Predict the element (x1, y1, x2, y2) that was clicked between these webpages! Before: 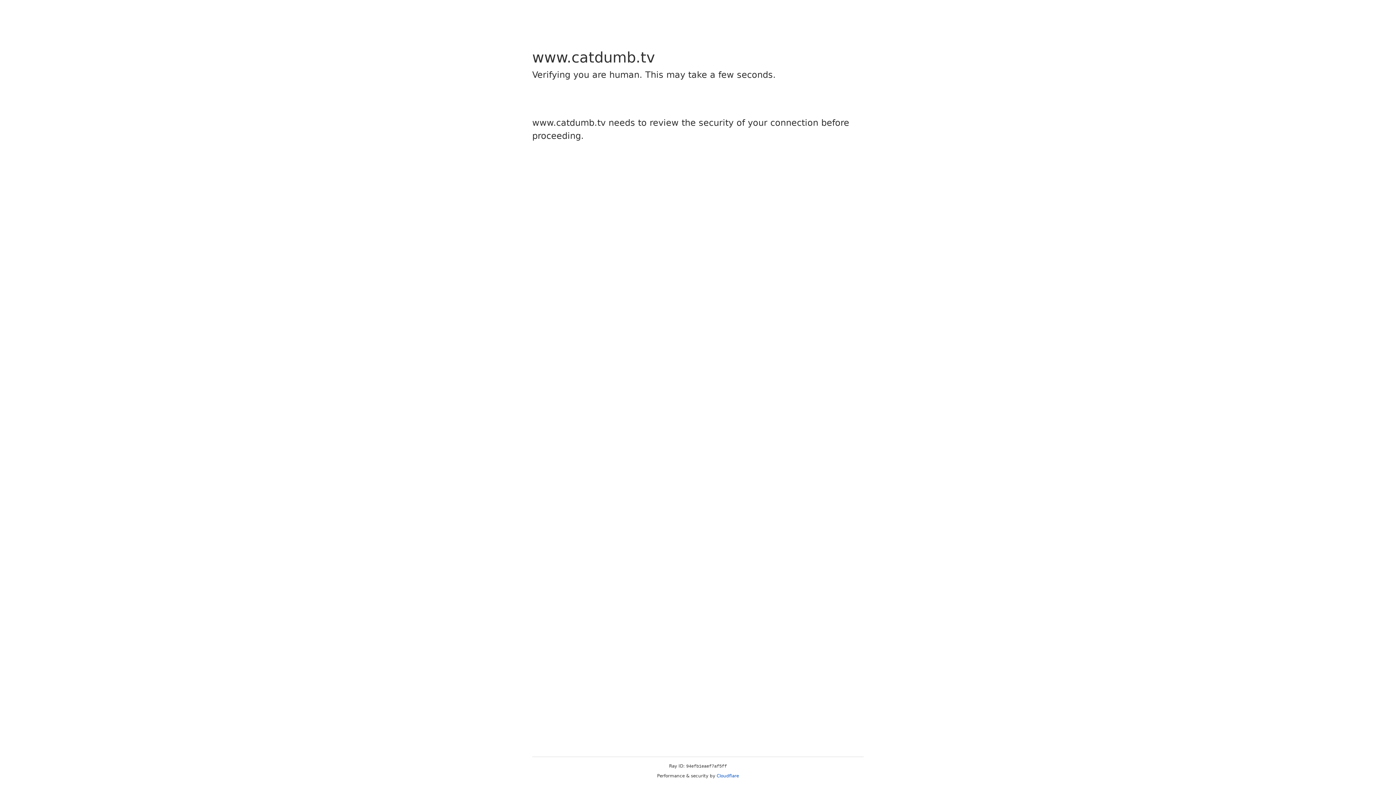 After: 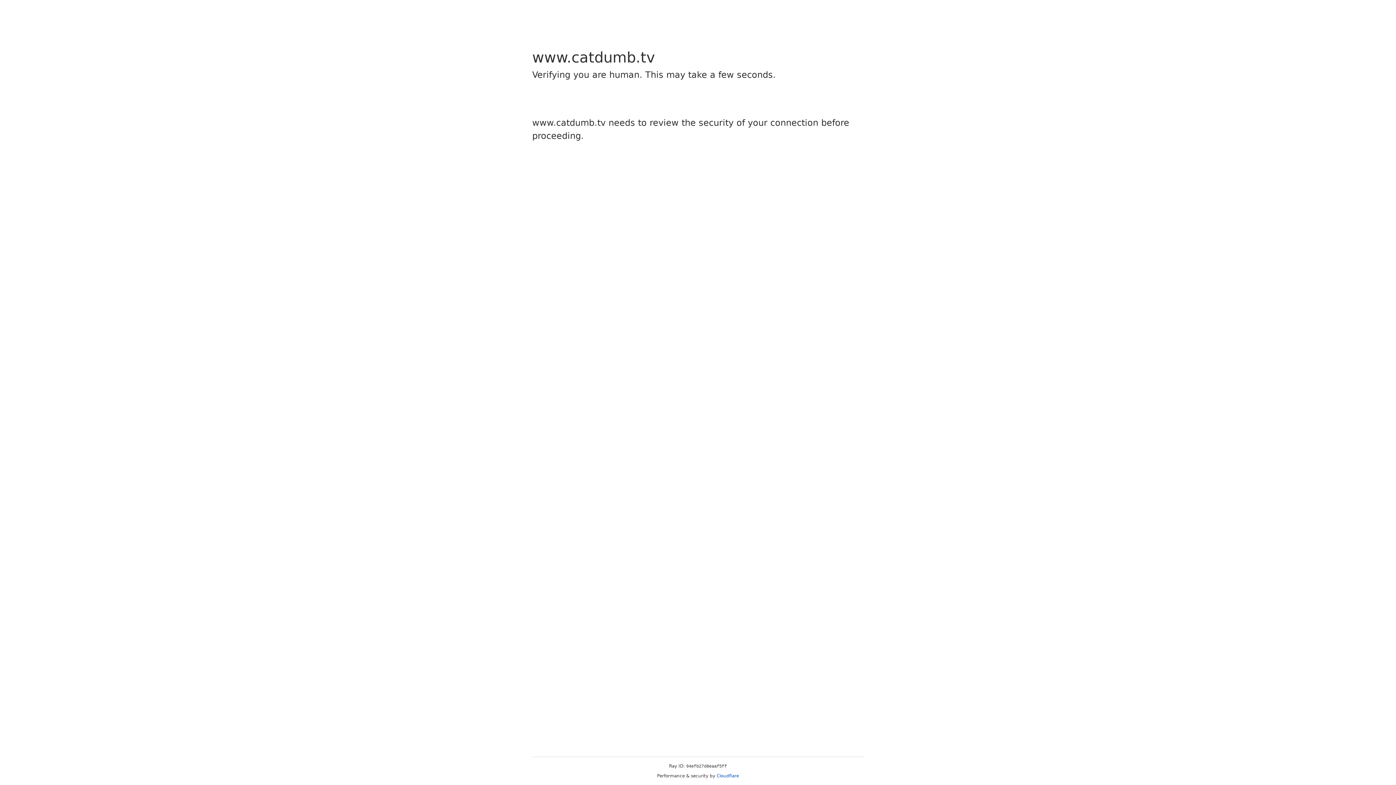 Action: label: Cloudflare bbox: (716, 773, 739, 778)